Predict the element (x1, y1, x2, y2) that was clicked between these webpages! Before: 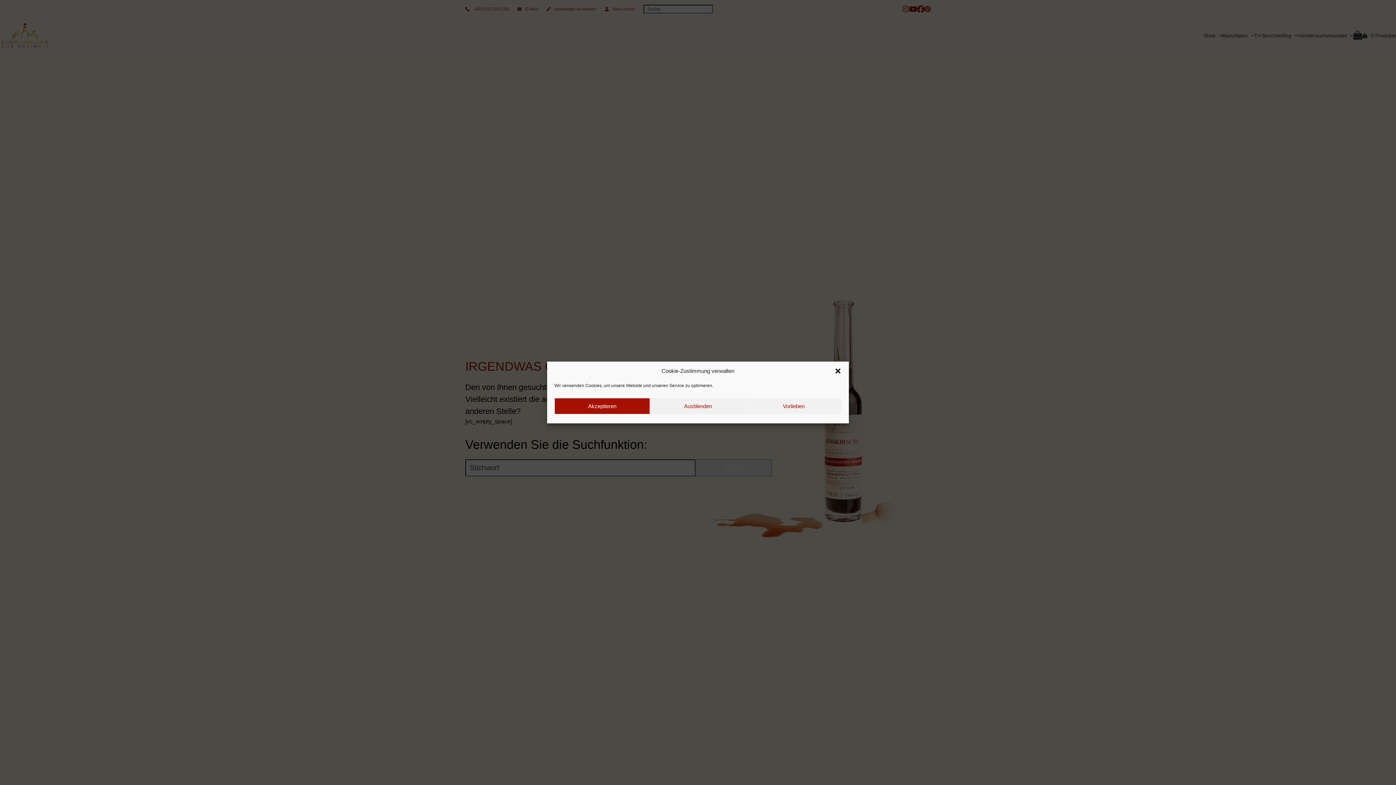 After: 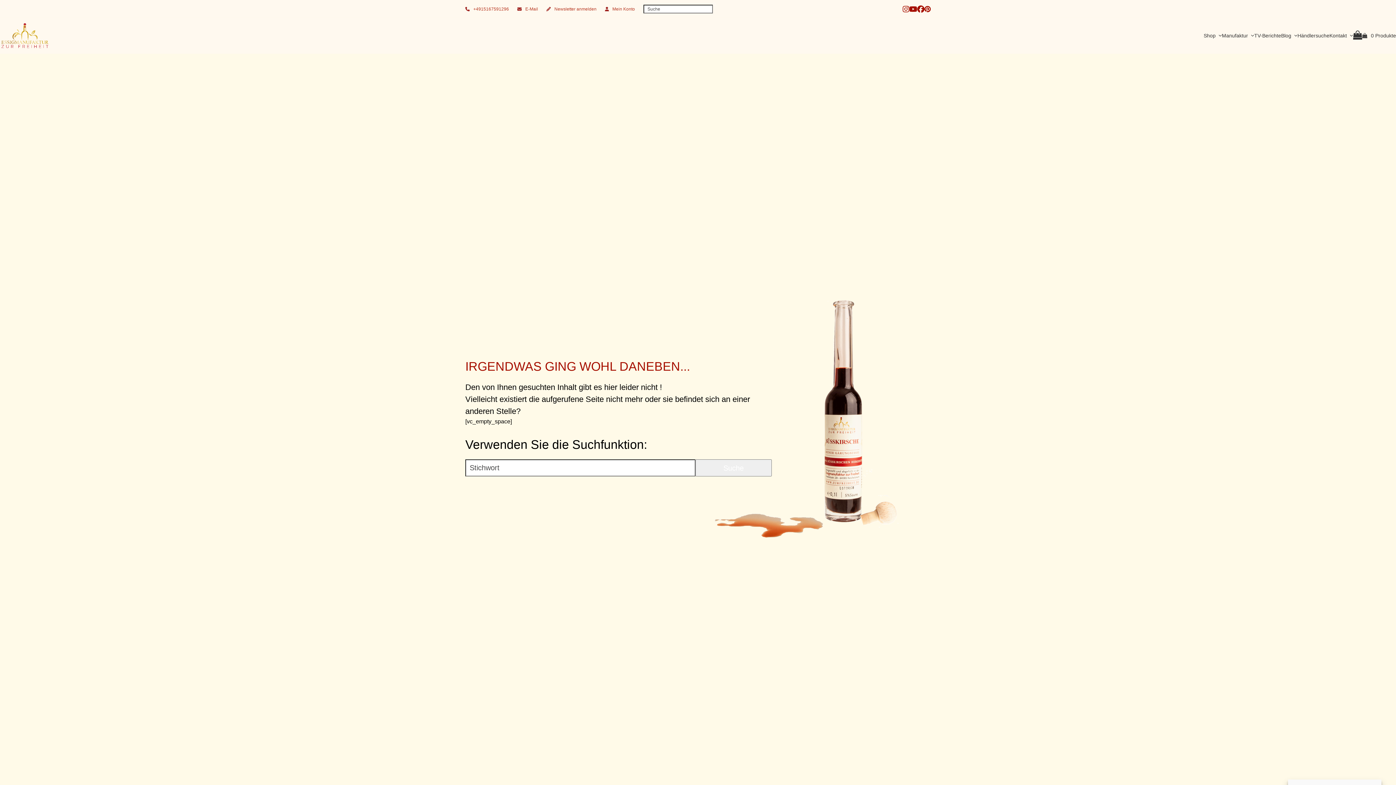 Action: bbox: (650, 398, 746, 414) label: Ausblenden